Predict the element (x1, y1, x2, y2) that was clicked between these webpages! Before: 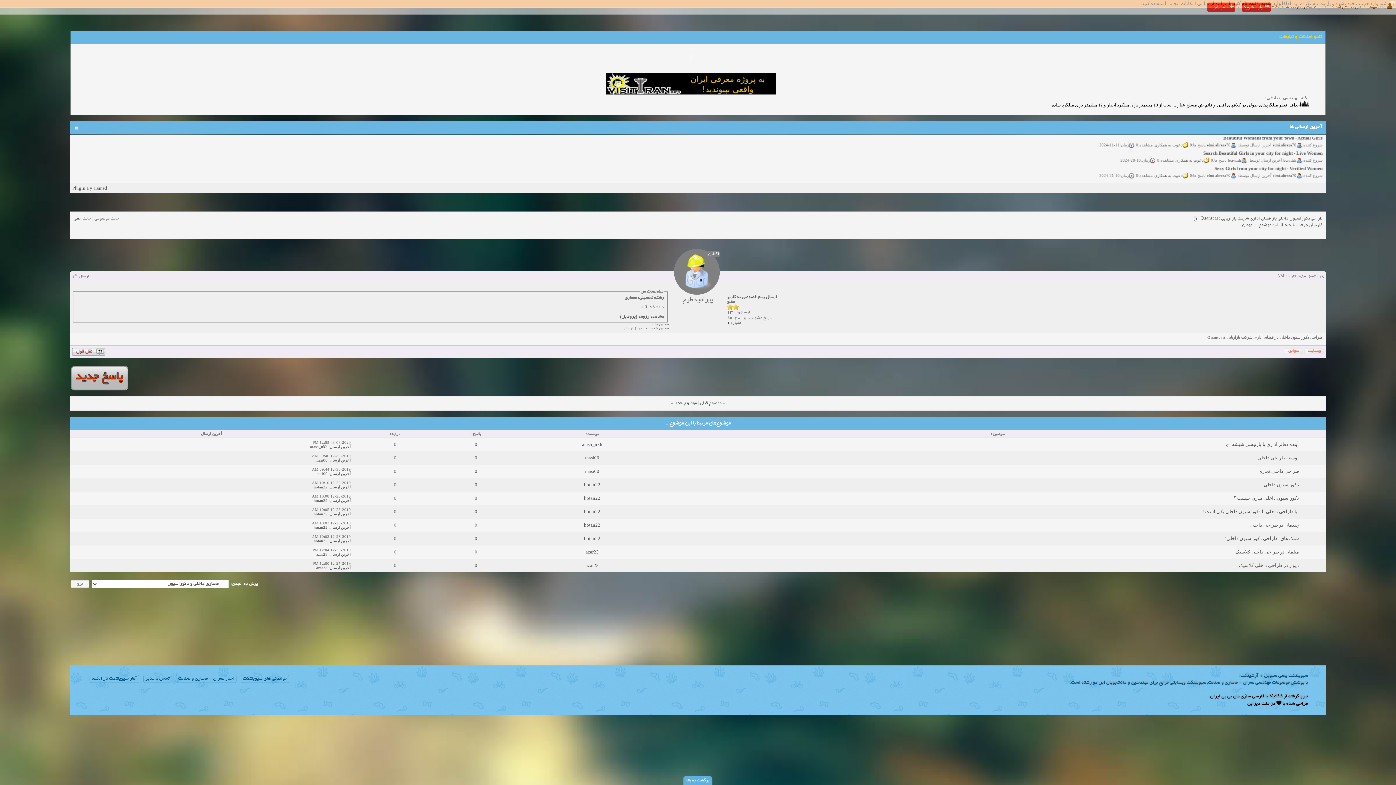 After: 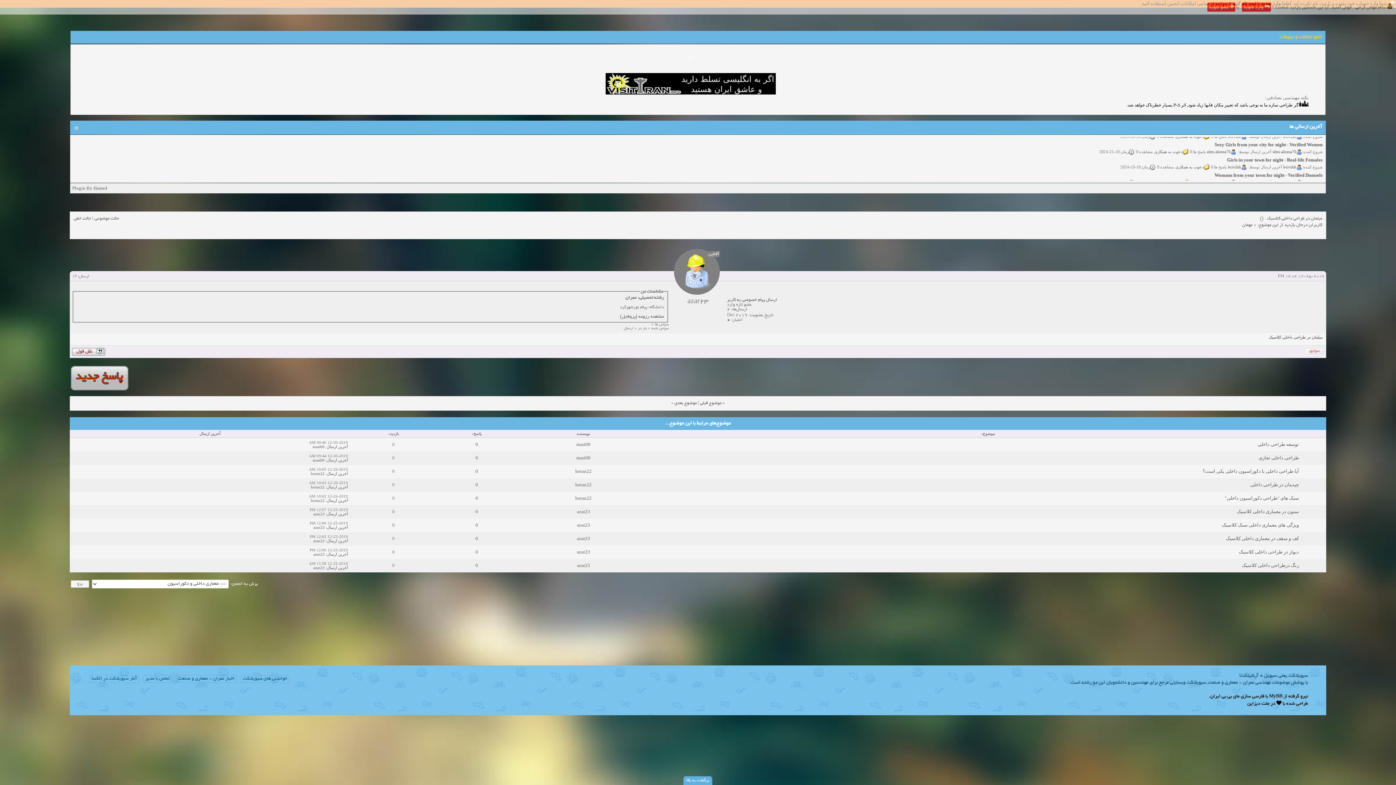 Action: bbox: (329, 552, 350, 556) label: آخرین ارسال